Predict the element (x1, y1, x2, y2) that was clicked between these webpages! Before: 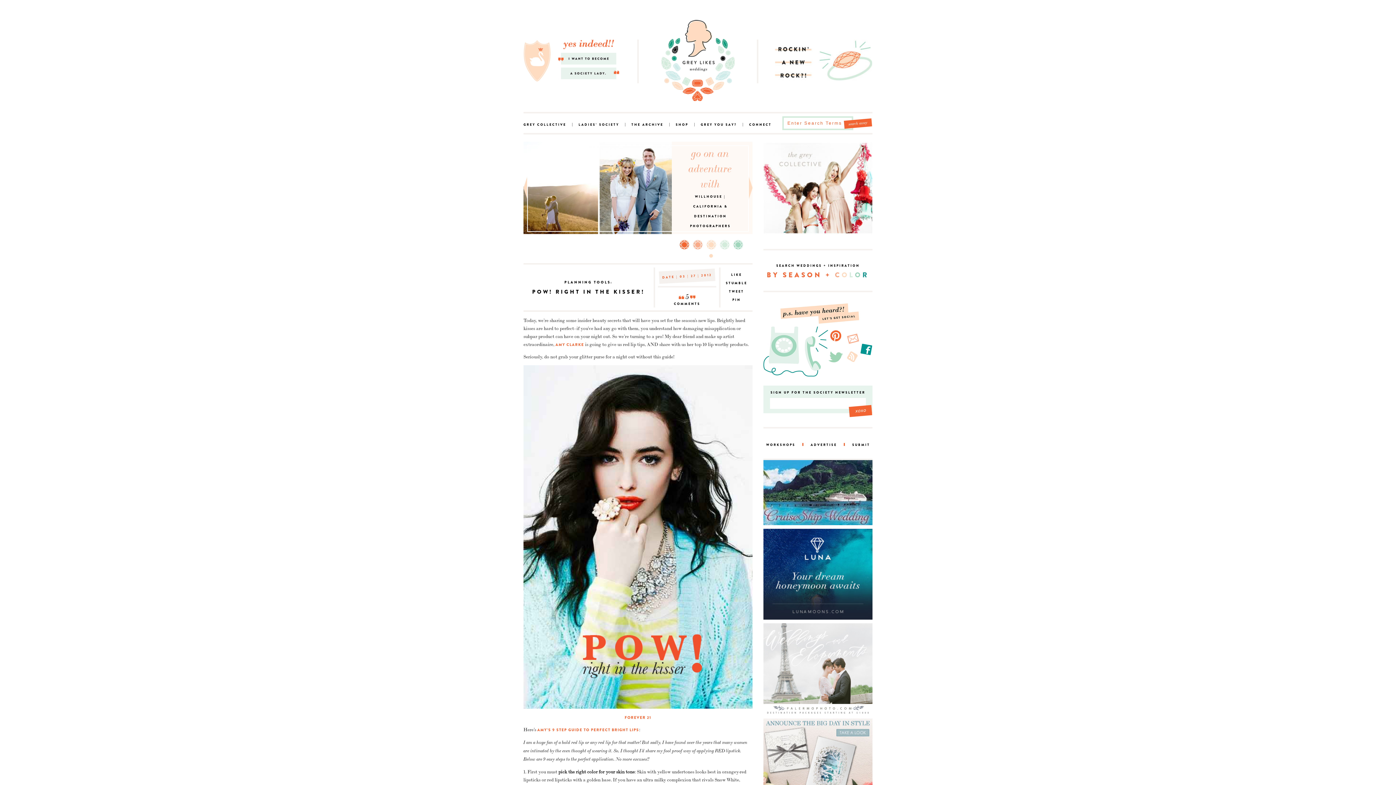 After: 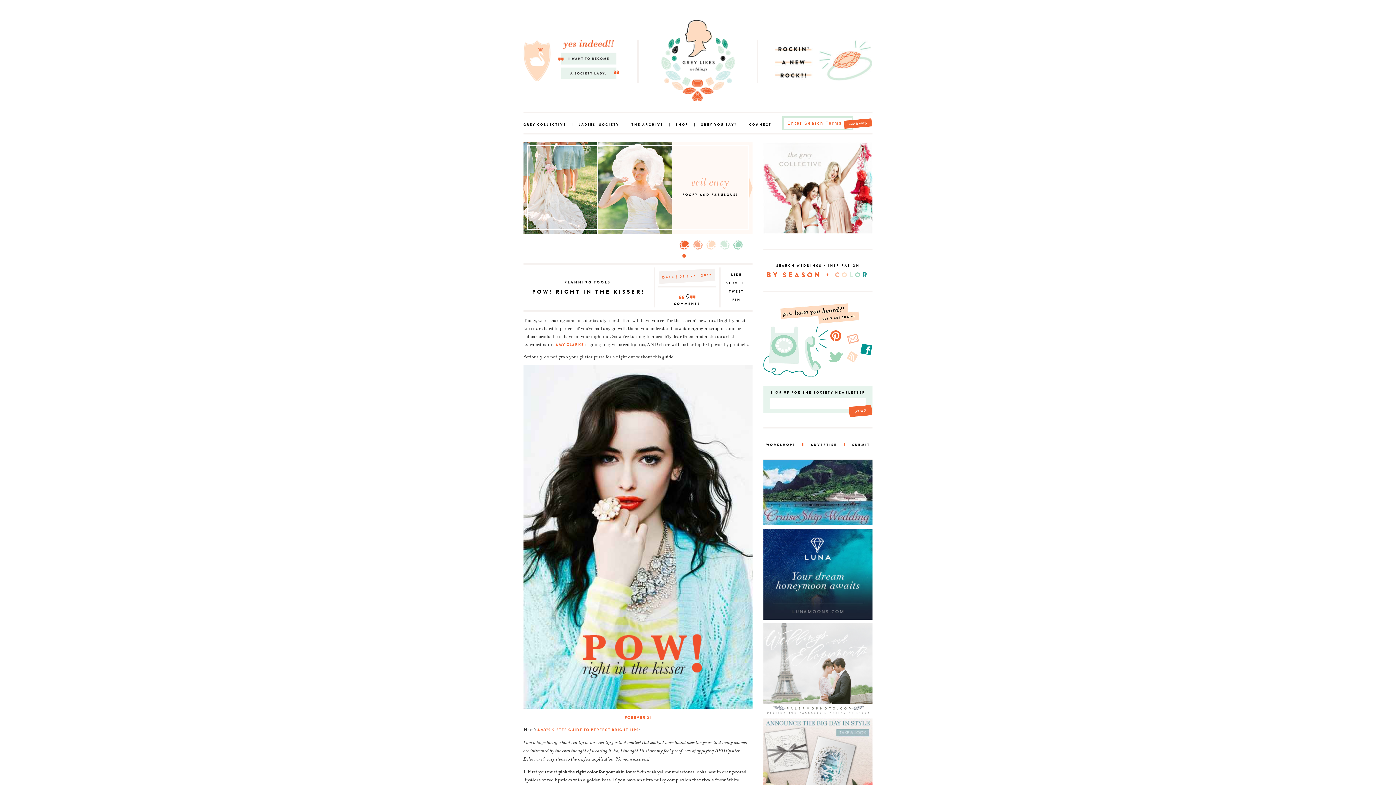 Action: bbox: (624, 715, 651, 720) label: FOREVER 21